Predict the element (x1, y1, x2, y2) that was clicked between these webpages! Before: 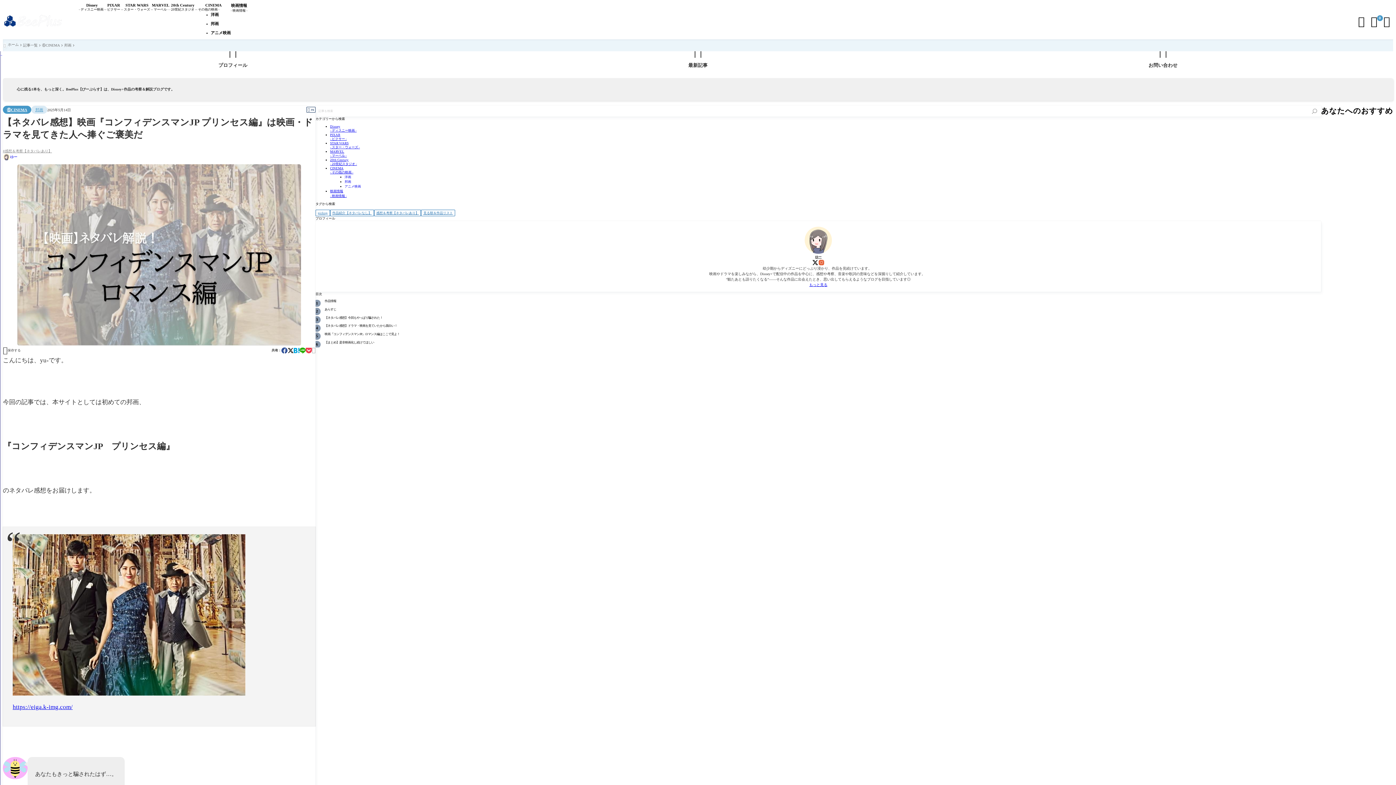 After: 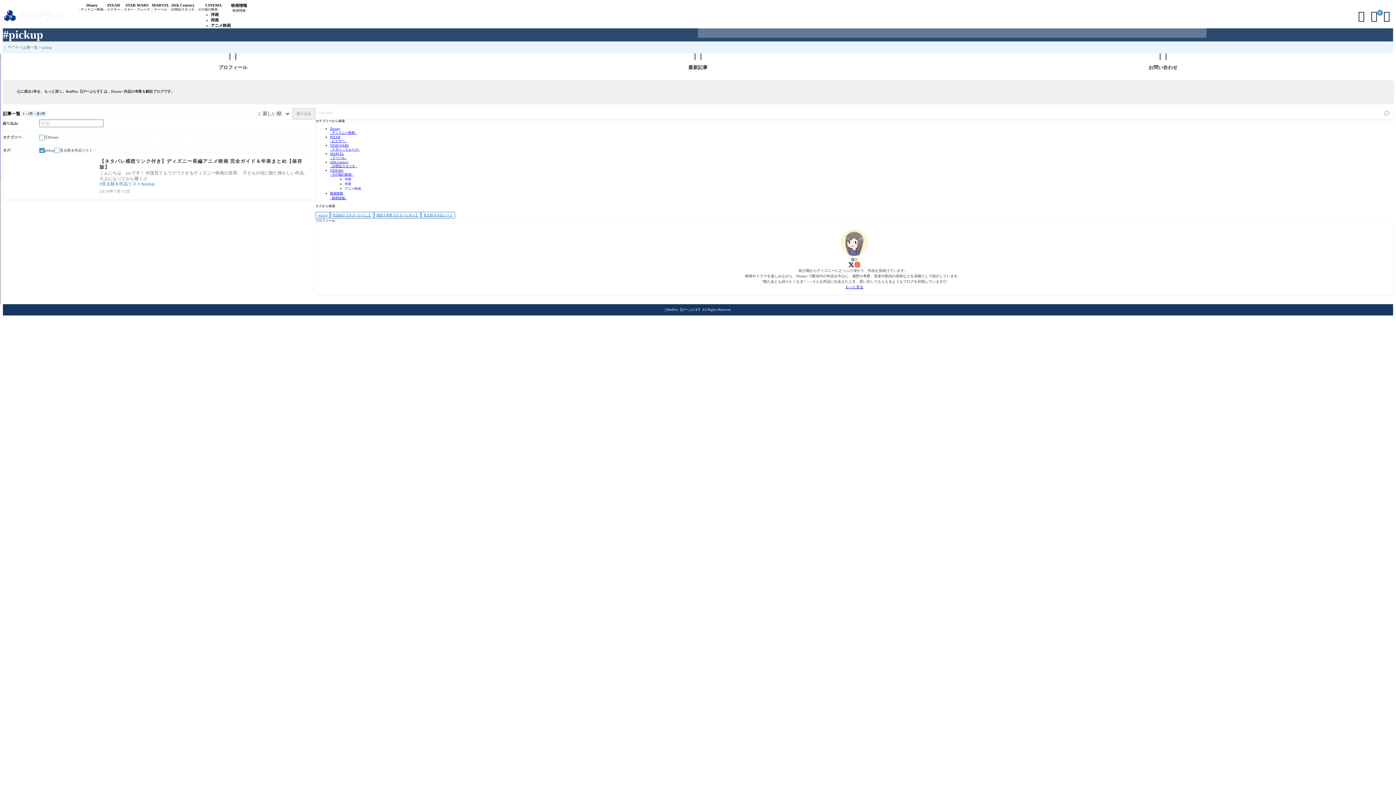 Action: bbox: (315, 209, 330, 216) label: pickup (1個の項目)